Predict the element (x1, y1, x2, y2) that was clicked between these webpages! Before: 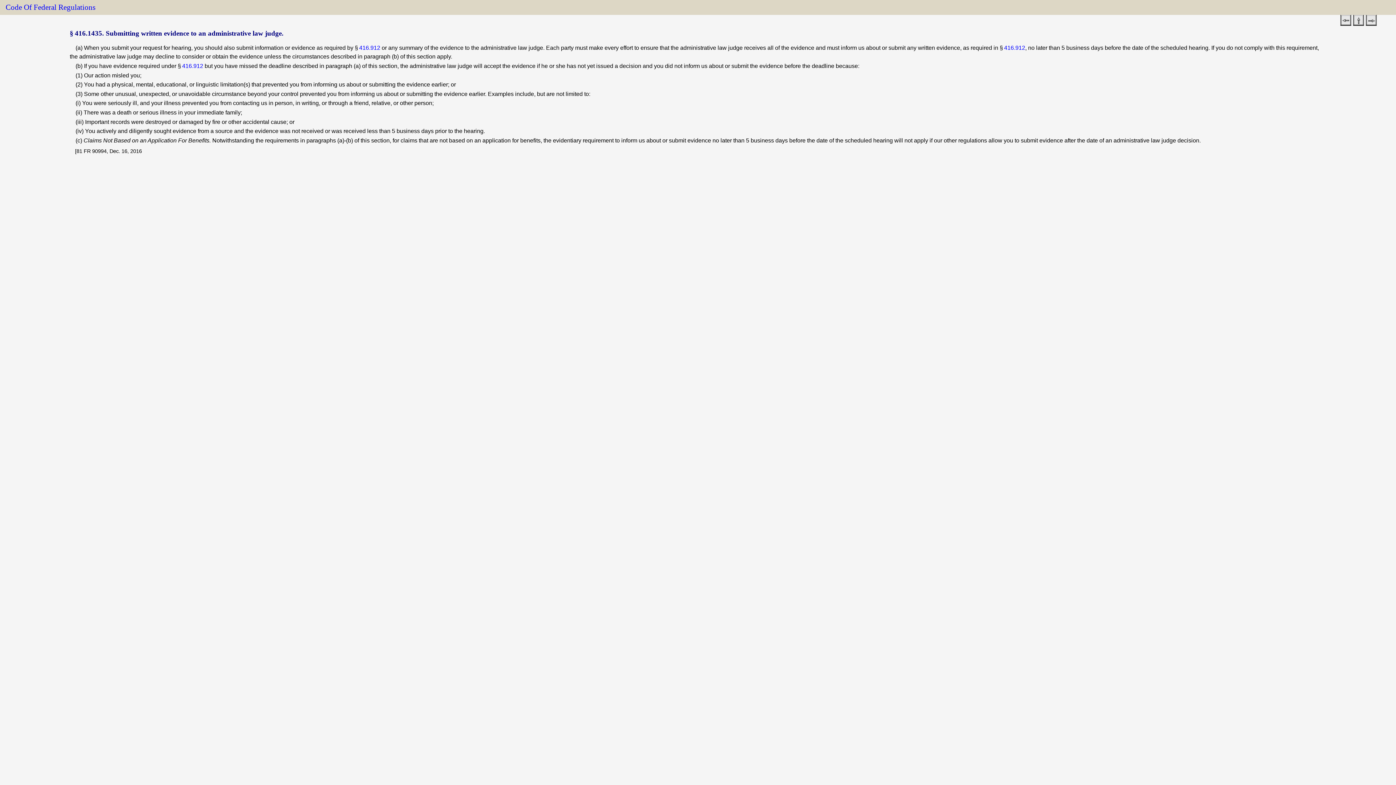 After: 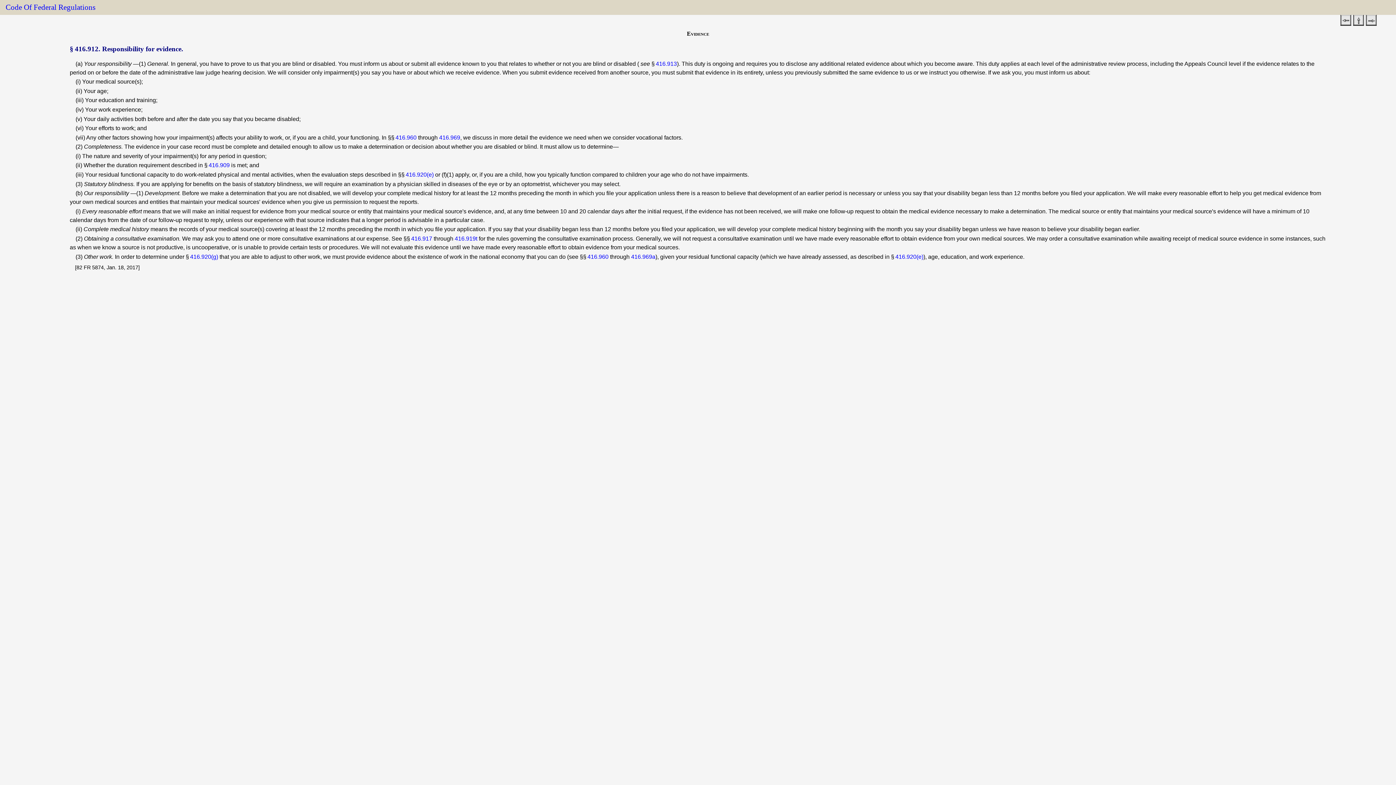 Action: label: 416.912 bbox: (182, 62, 203, 69)